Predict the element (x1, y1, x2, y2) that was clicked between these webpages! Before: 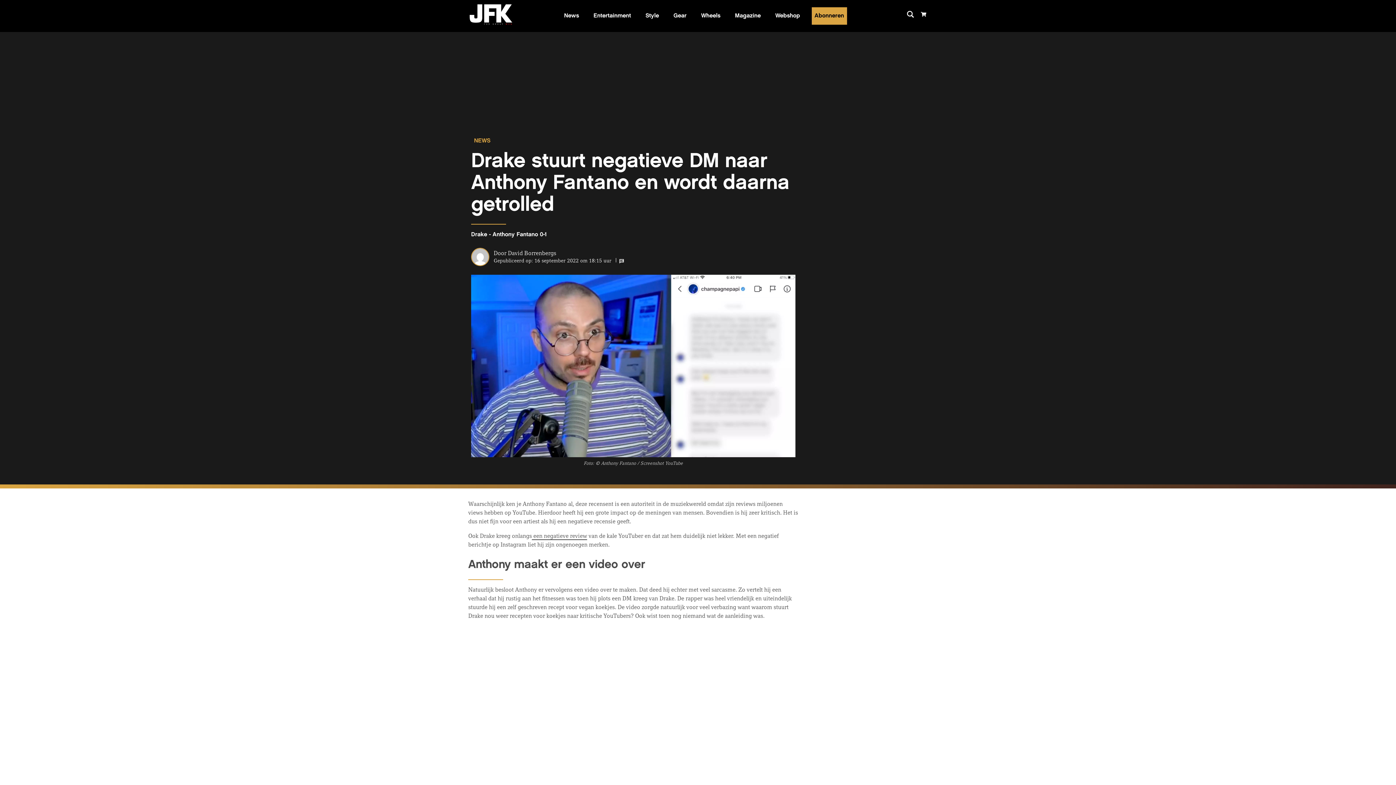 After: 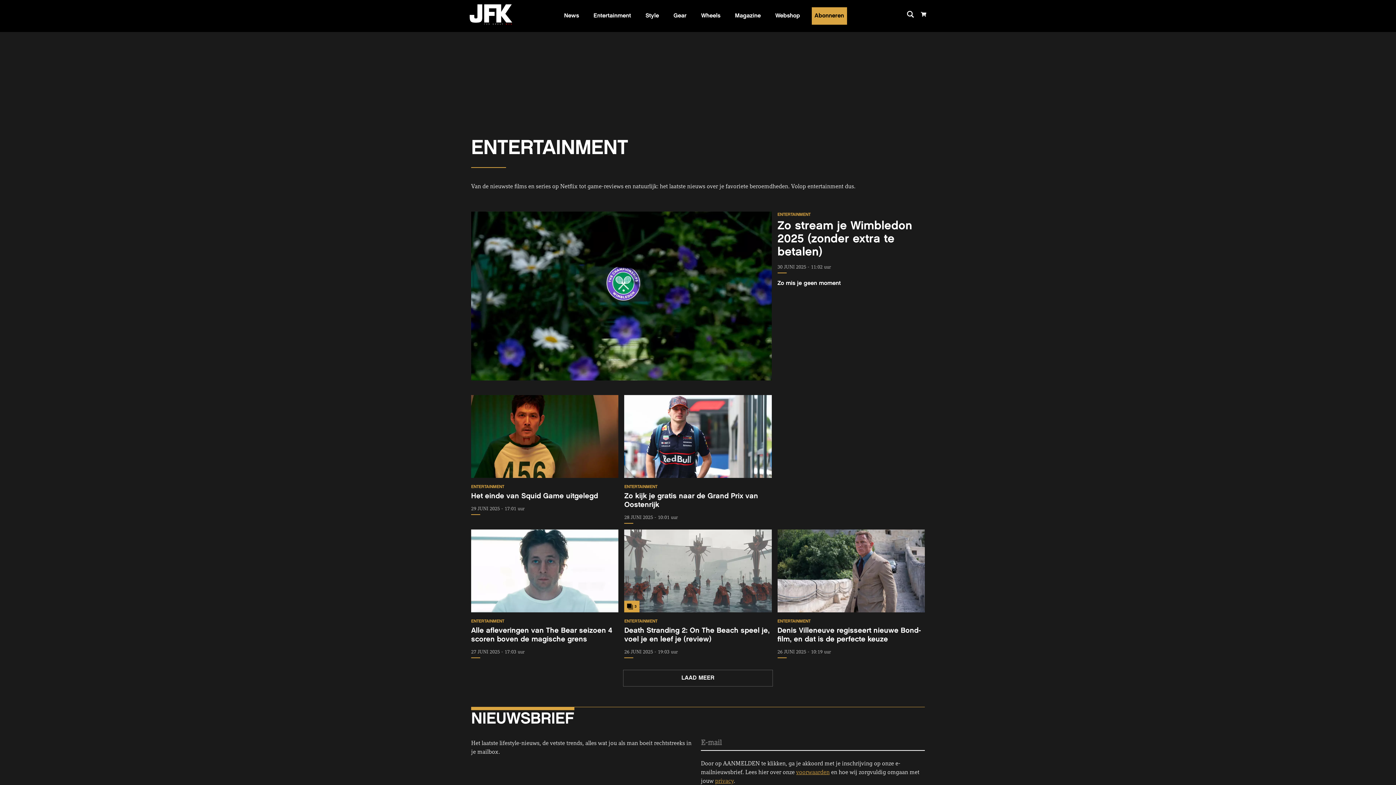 Action: bbox: (593, 7, 631, 24) label: Entertainment